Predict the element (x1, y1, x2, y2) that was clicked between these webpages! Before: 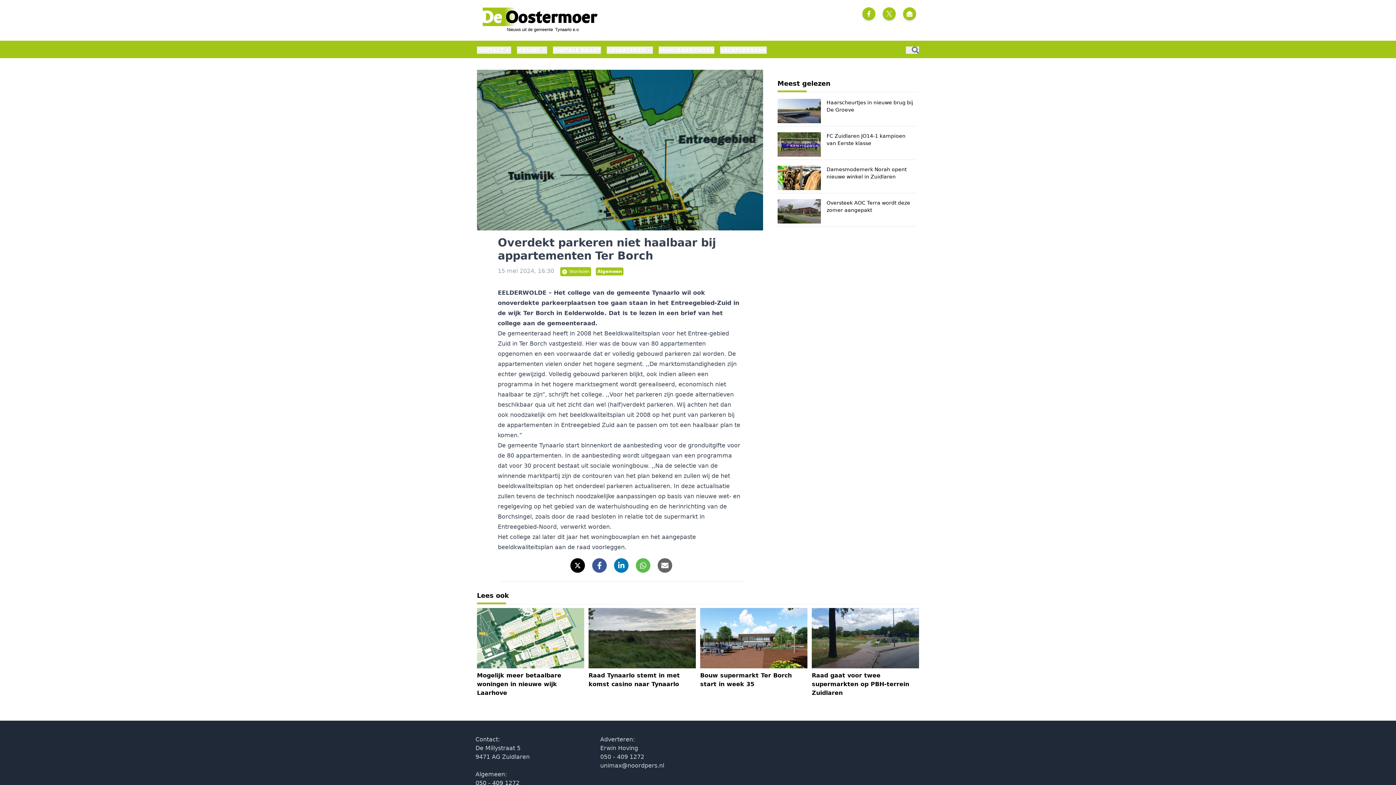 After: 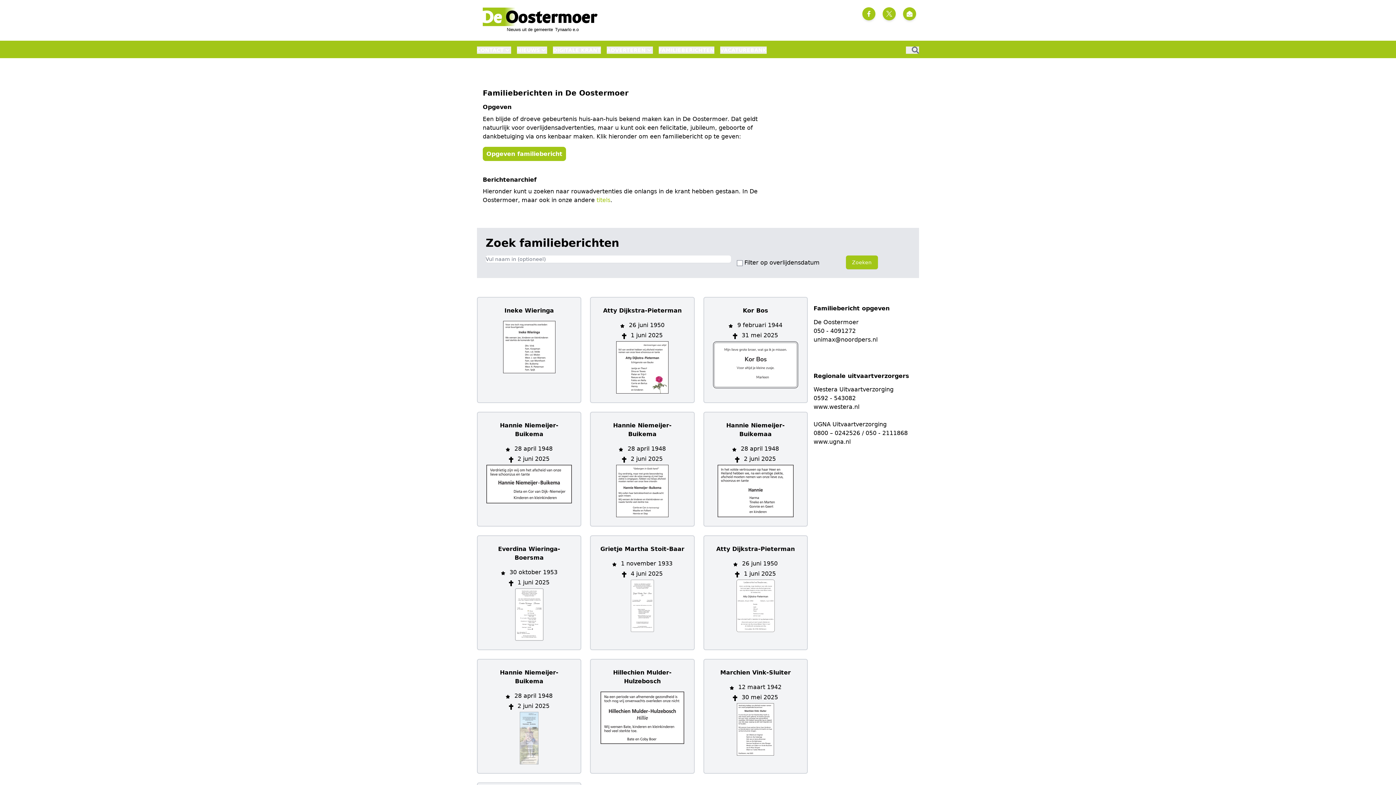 Action: bbox: (658, 45, 714, 54) label: FAMILIEBERICHTEN